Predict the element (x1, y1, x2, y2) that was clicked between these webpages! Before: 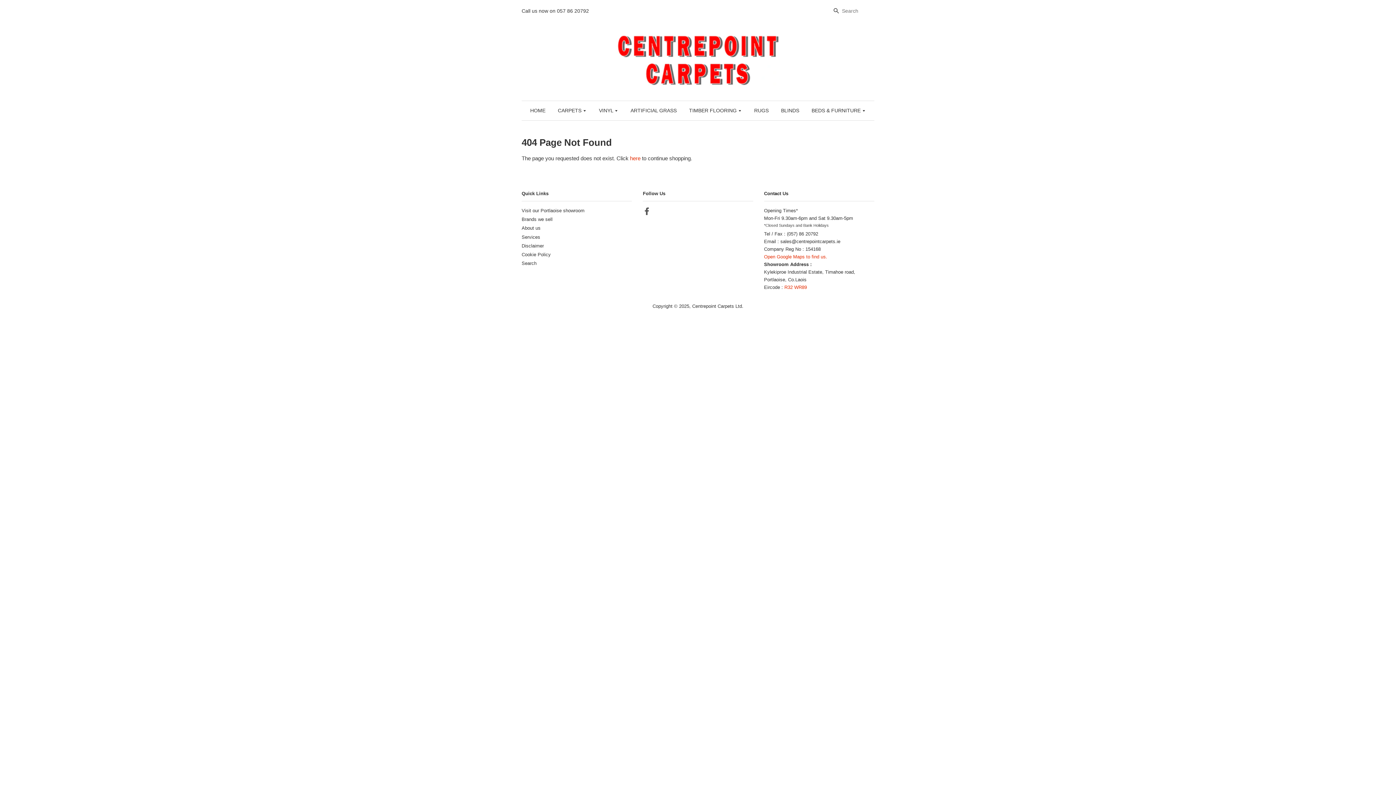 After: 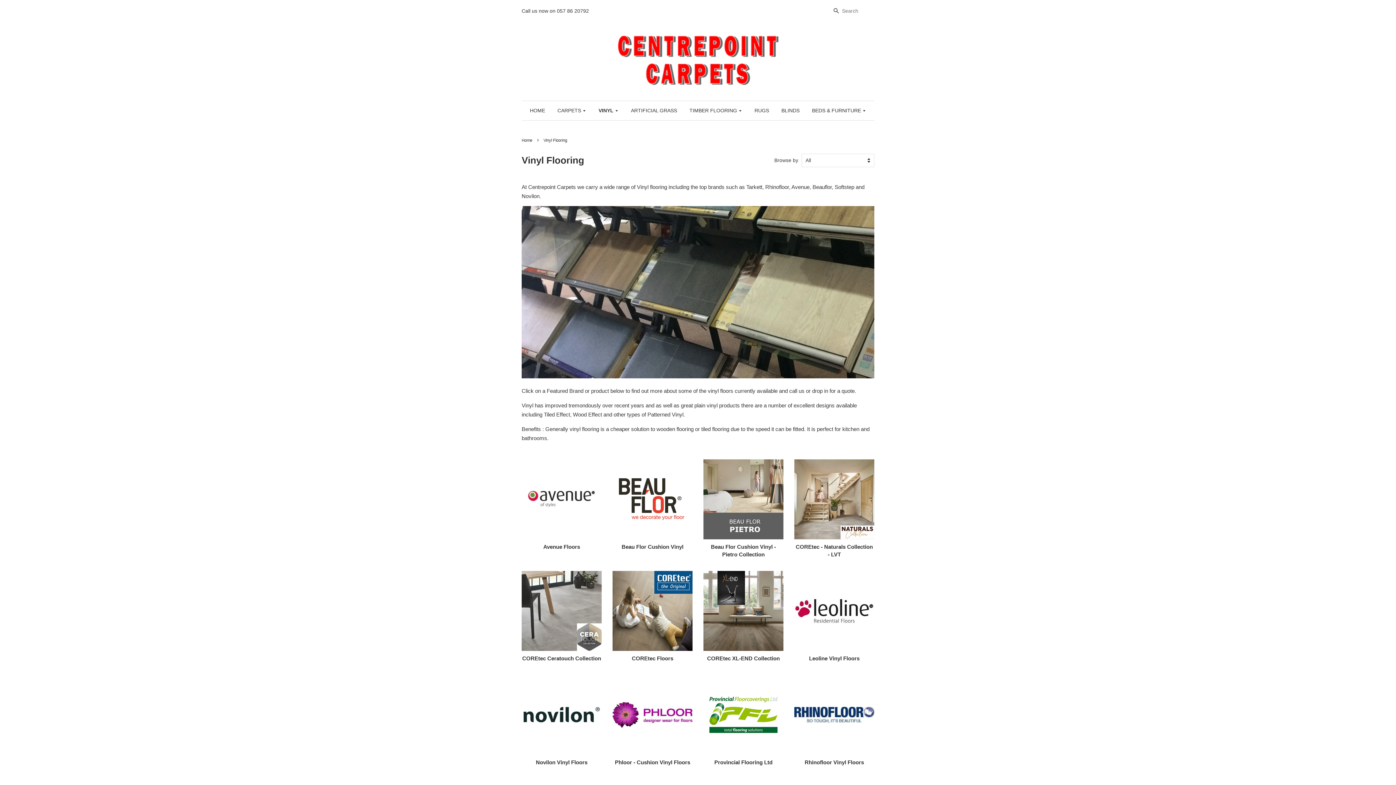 Action: bbox: (593, 101, 623, 120) label: VINYL 